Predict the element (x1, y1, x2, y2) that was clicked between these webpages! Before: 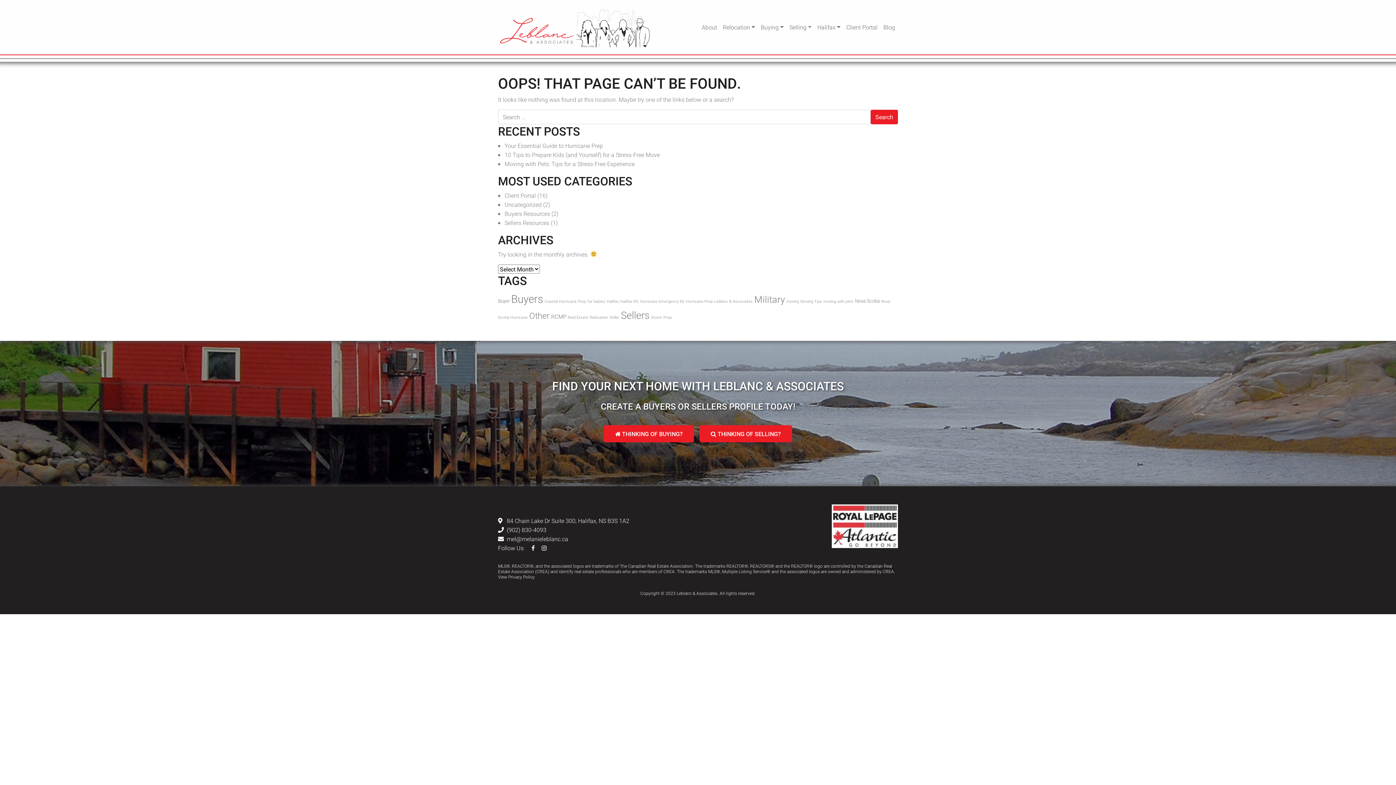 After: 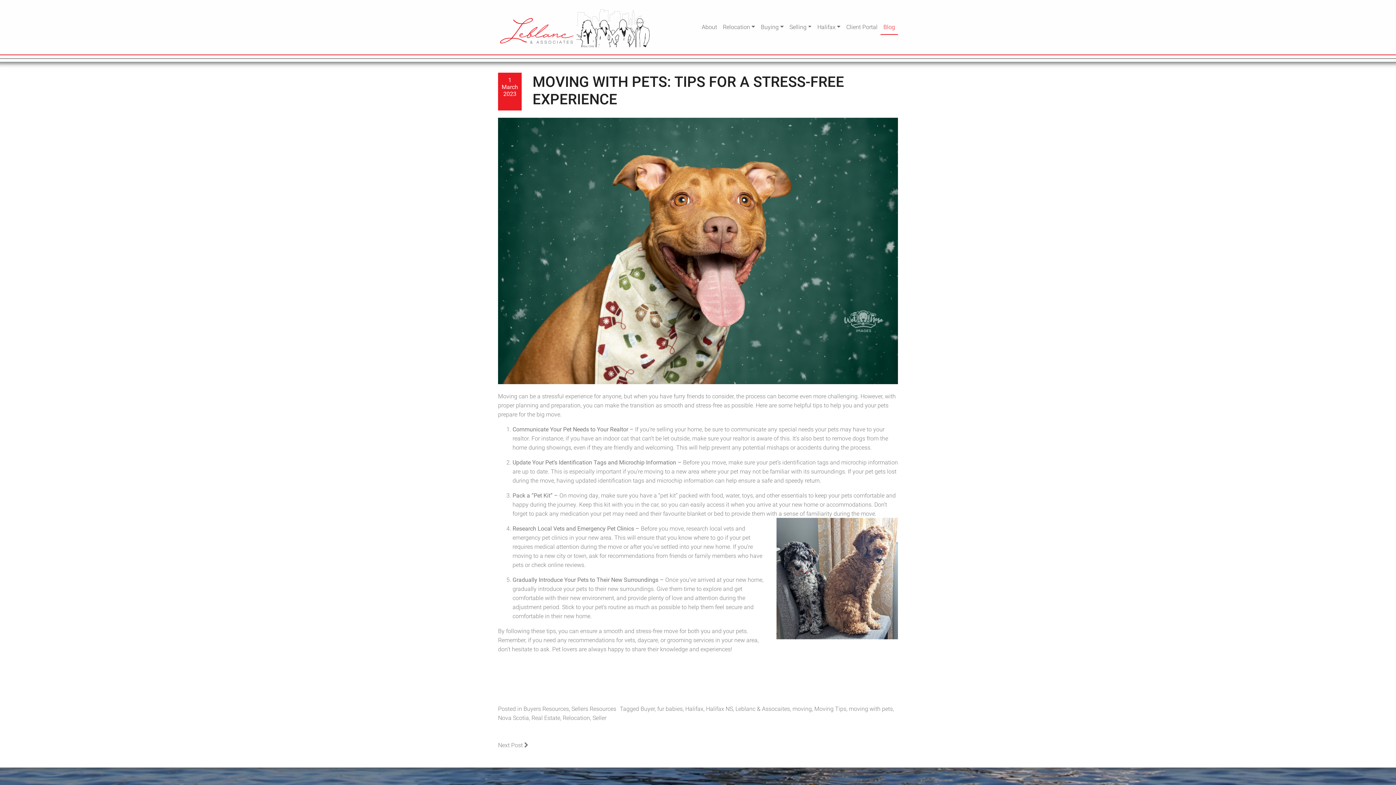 Action: bbox: (504, 159, 634, 167) label: Moving with Pets: Tips for a Stress-Free Experience